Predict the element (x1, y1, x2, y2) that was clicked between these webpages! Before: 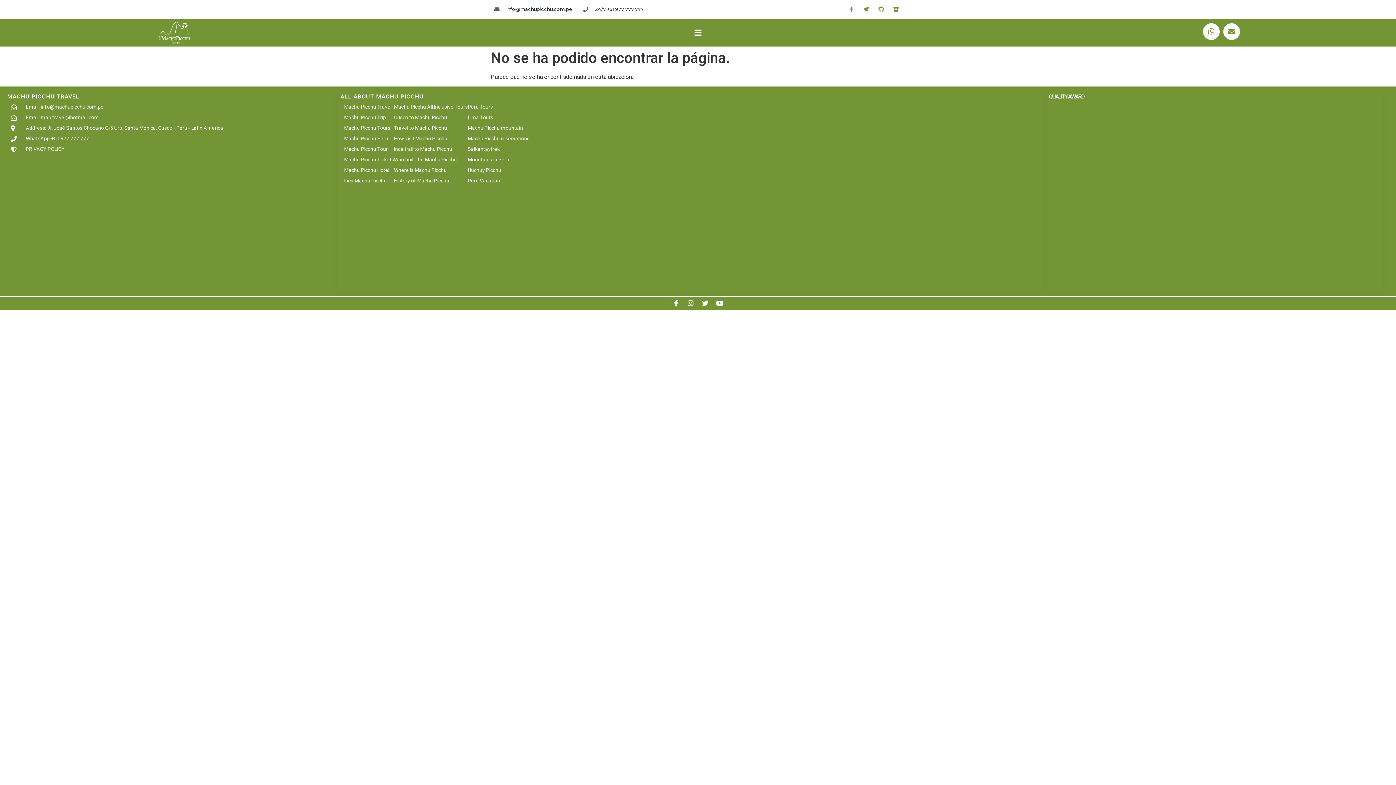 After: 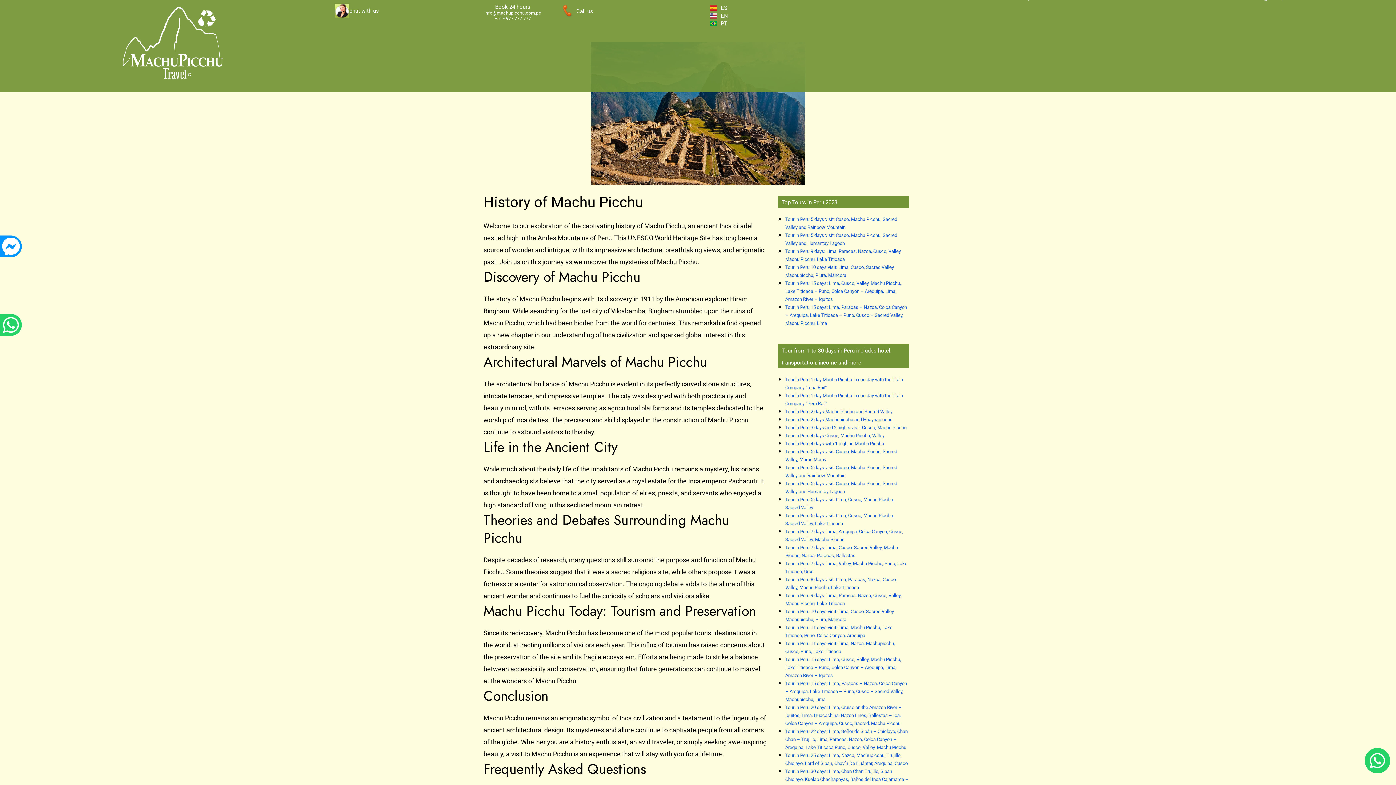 Action: label: History of Machu Picchu bbox: (394, 177, 467, 184)